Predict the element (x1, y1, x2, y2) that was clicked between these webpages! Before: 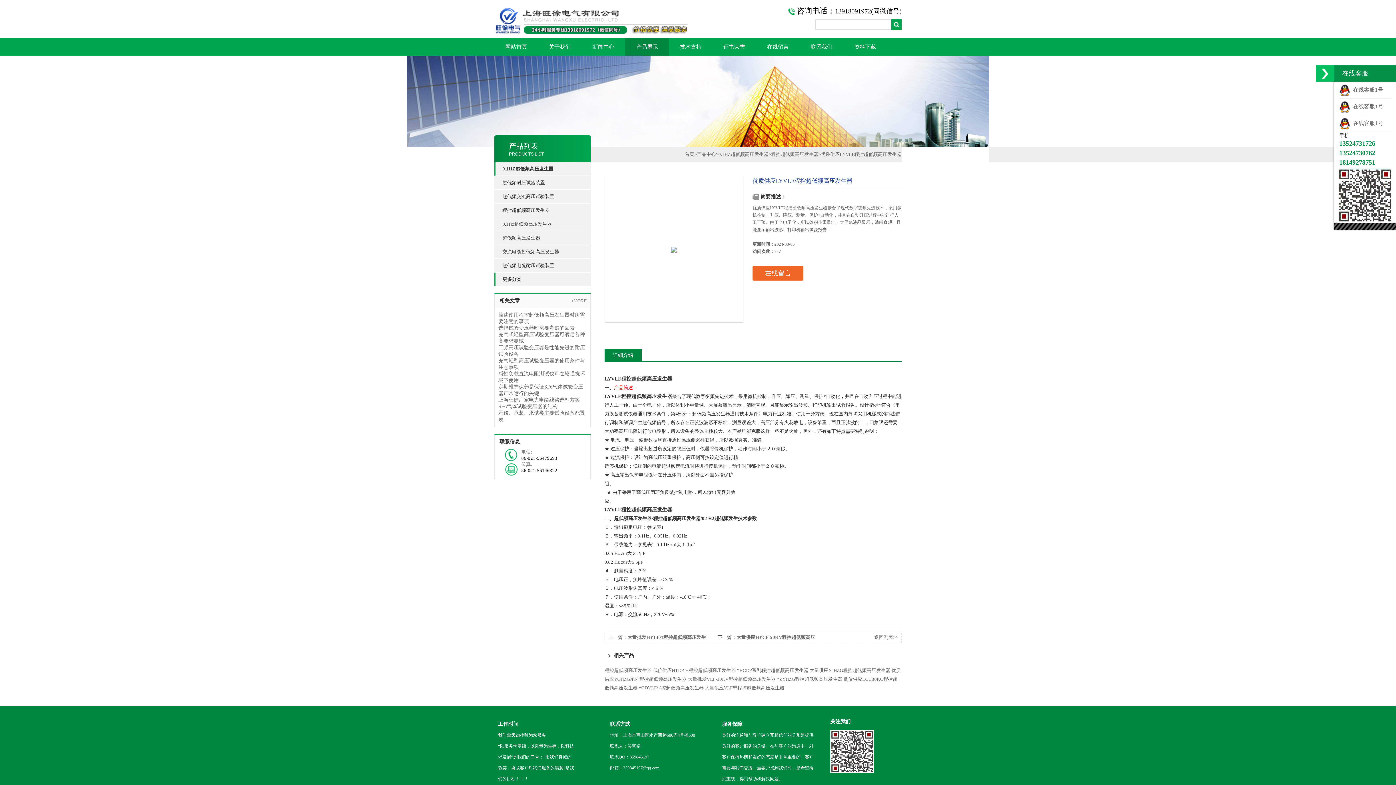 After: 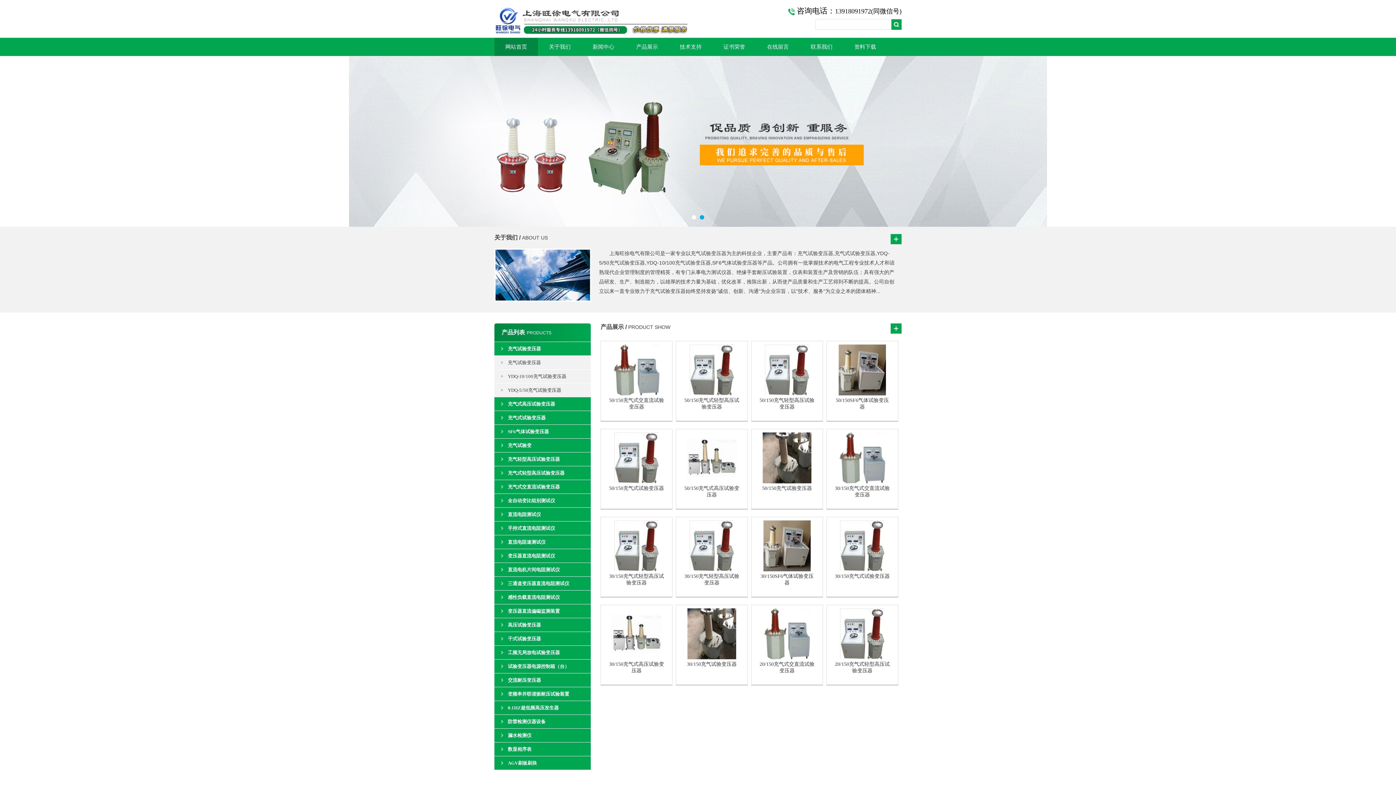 Action: bbox: (494, 33, 687, 38)